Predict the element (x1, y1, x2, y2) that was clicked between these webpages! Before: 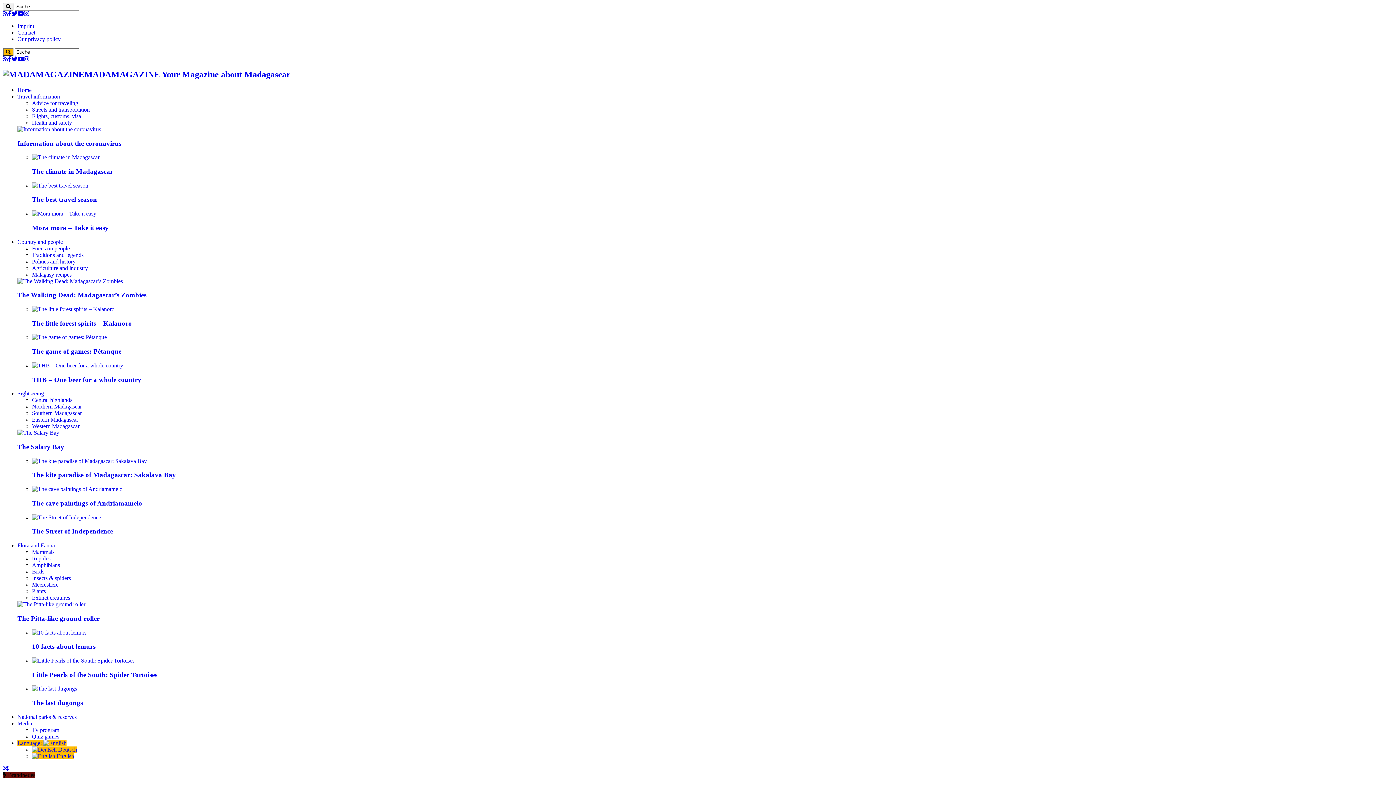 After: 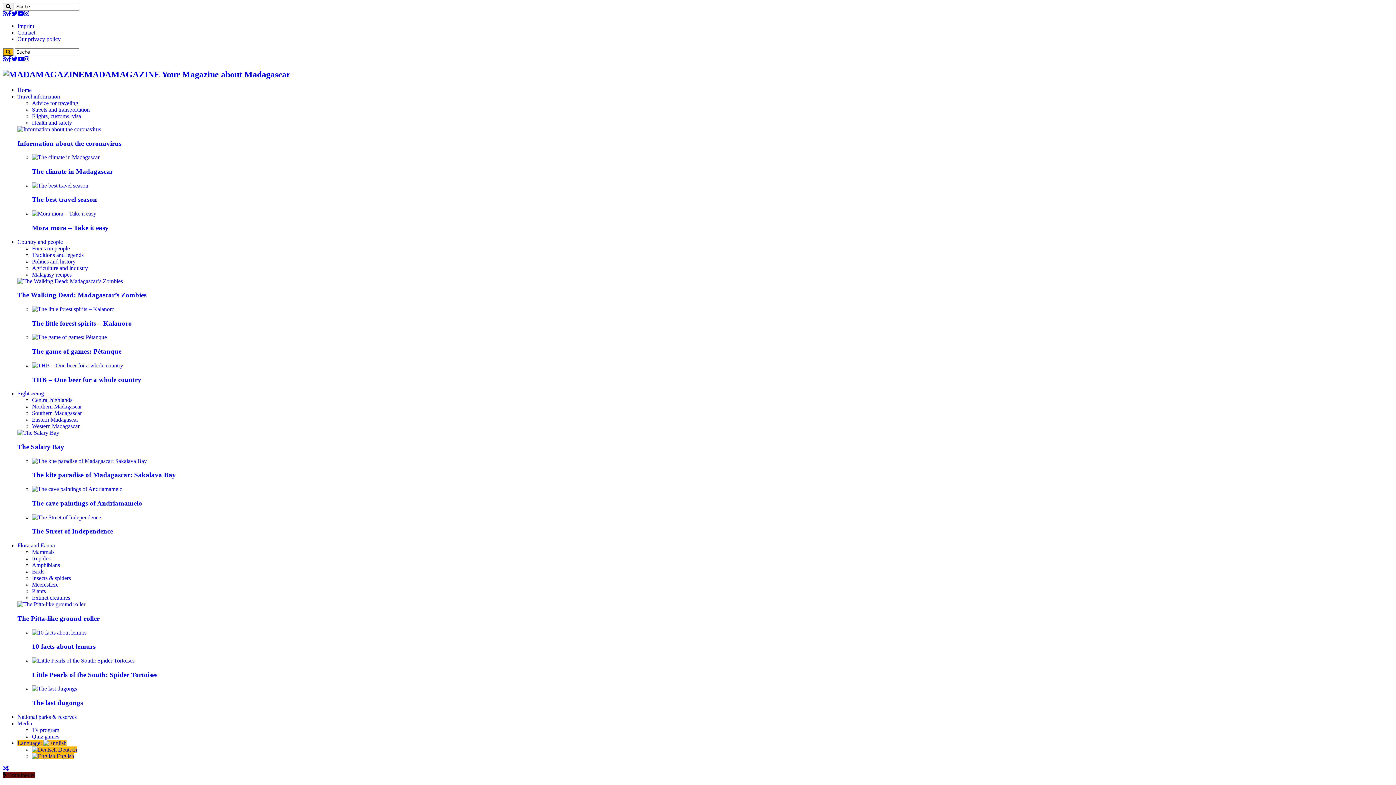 Action: label:  English bbox: (32, 753, 74, 759)